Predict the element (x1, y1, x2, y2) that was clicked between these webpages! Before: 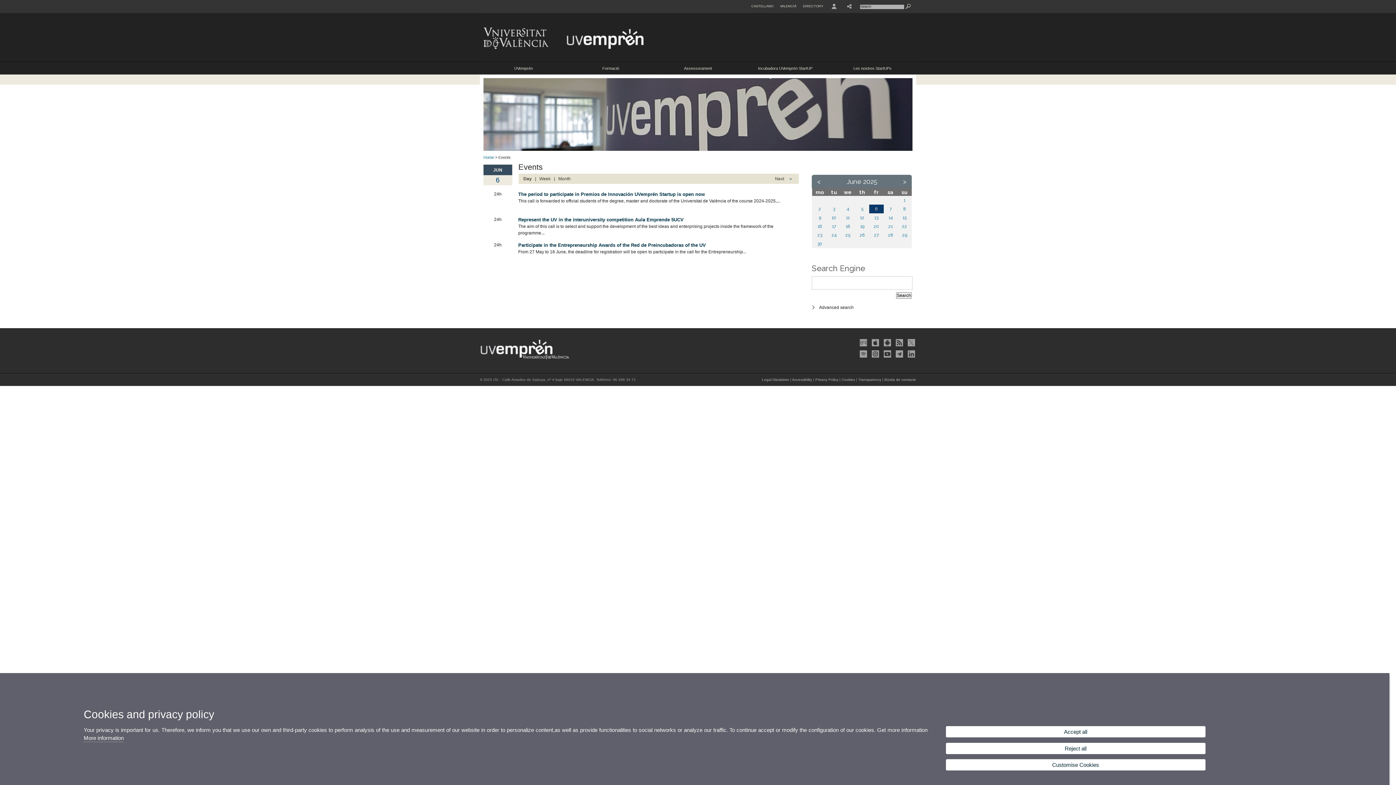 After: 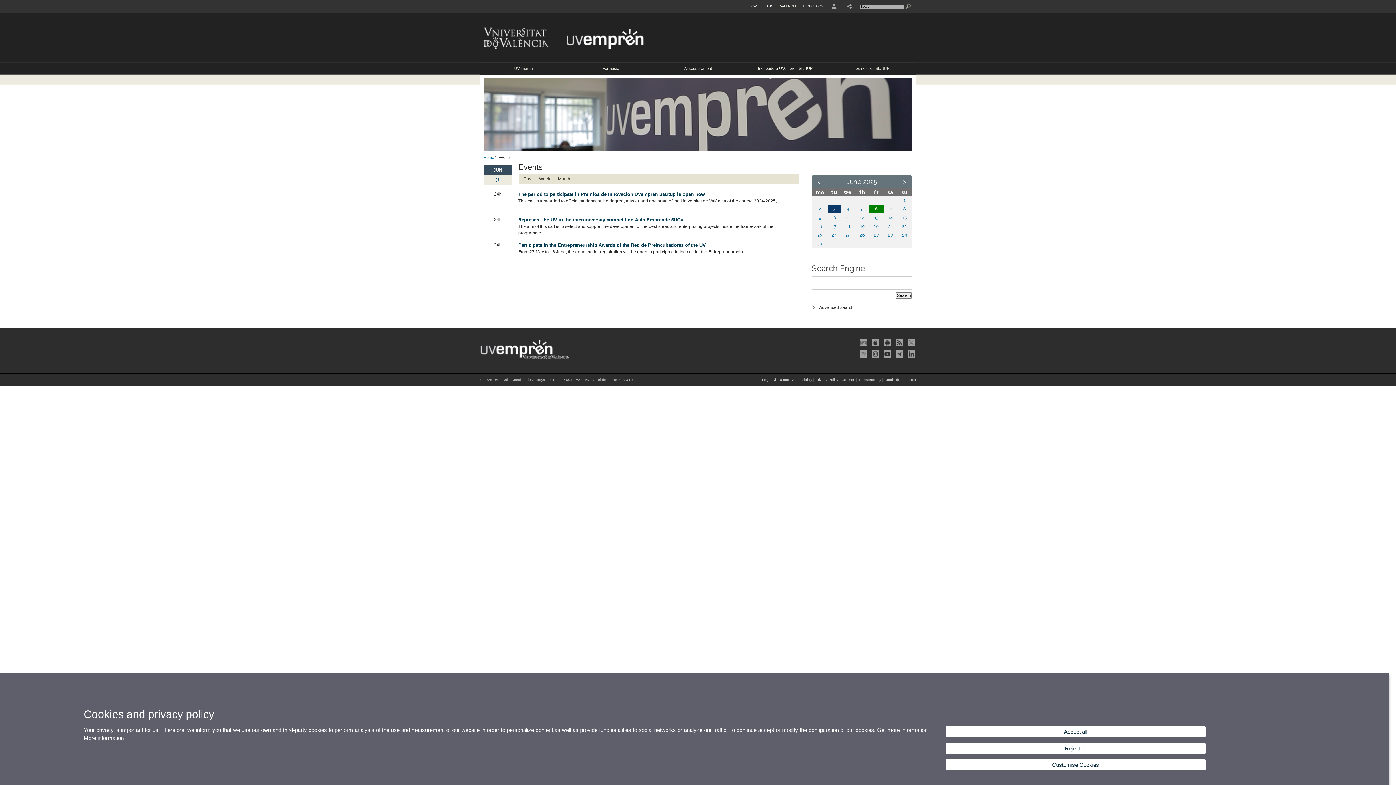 Action: bbox: (833, 206, 835, 211) label: 3